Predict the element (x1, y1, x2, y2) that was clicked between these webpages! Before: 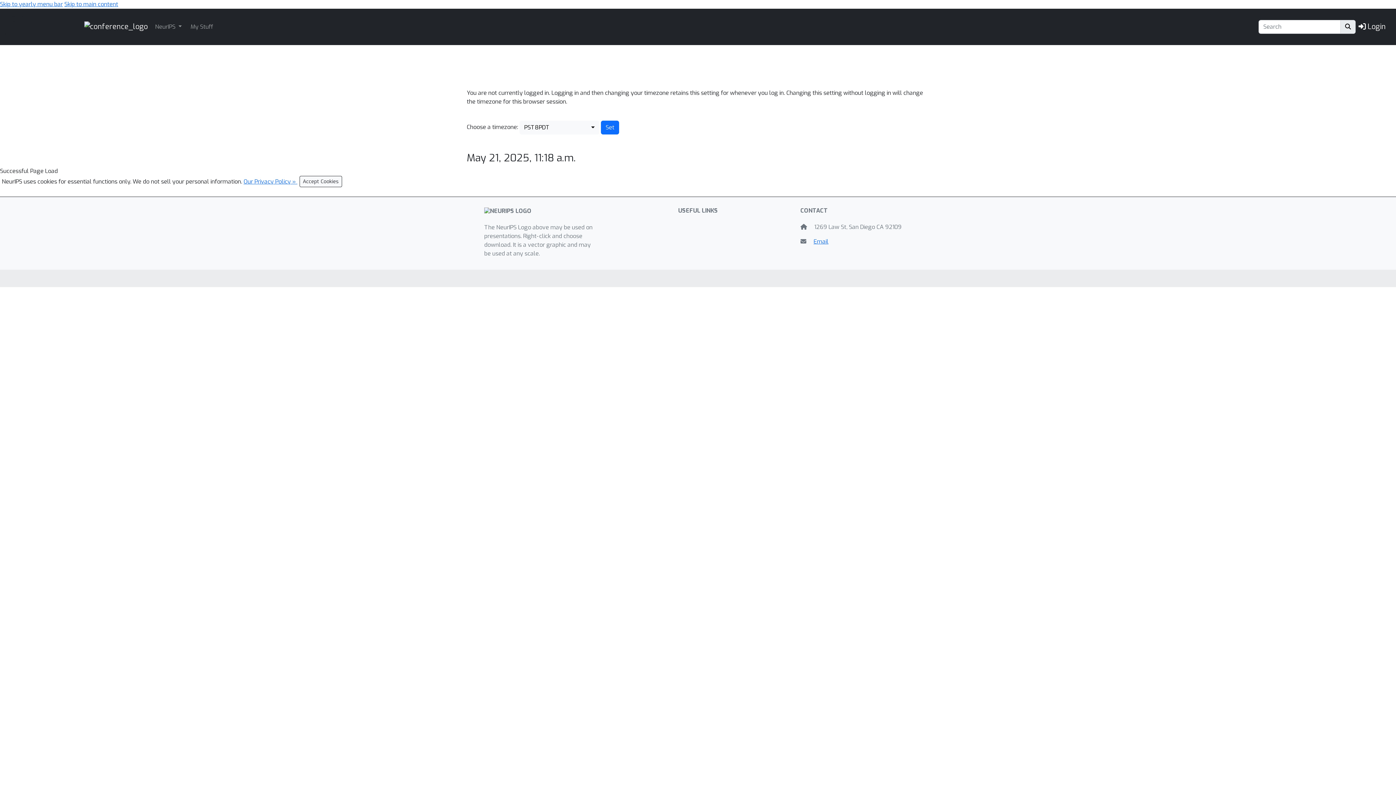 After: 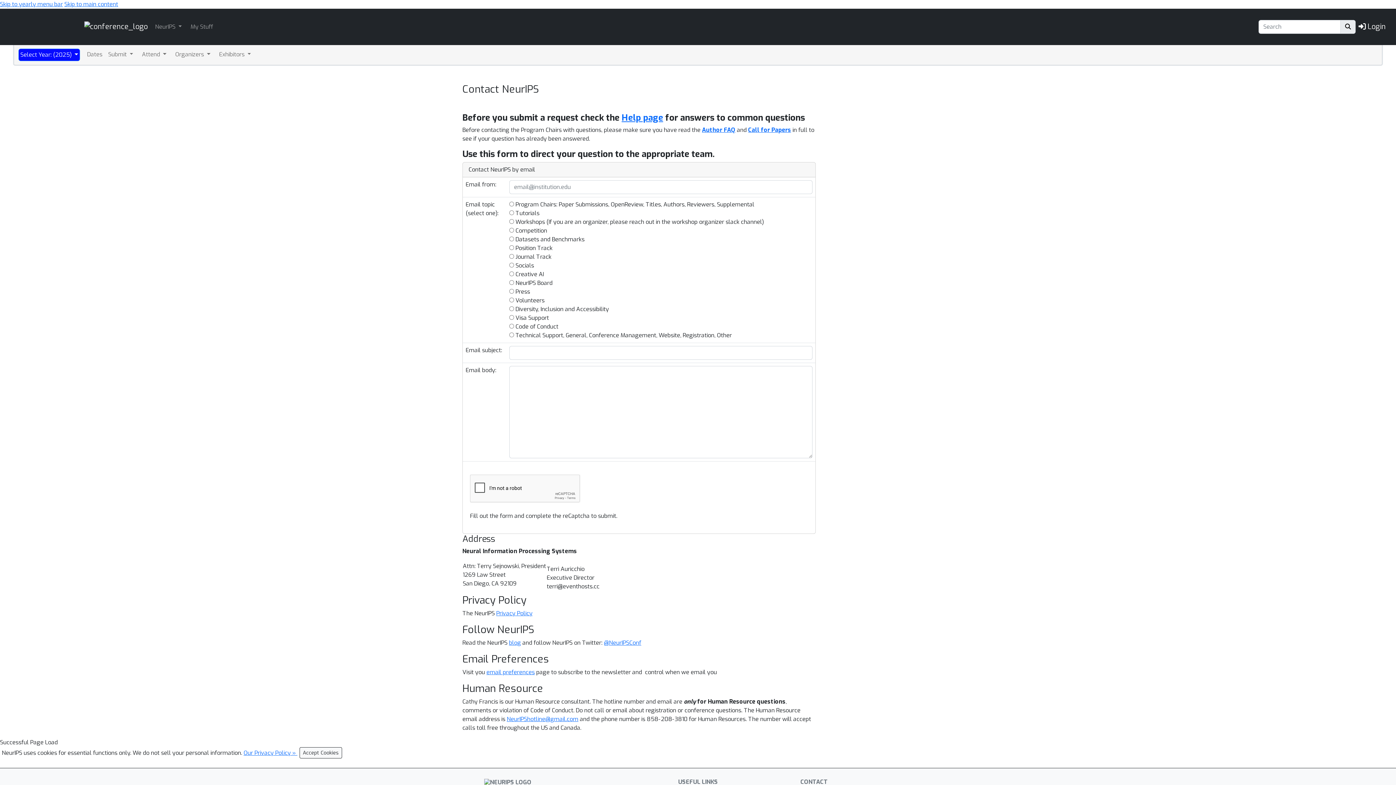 Action: label: Email bbox: (813, 237, 828, 245)